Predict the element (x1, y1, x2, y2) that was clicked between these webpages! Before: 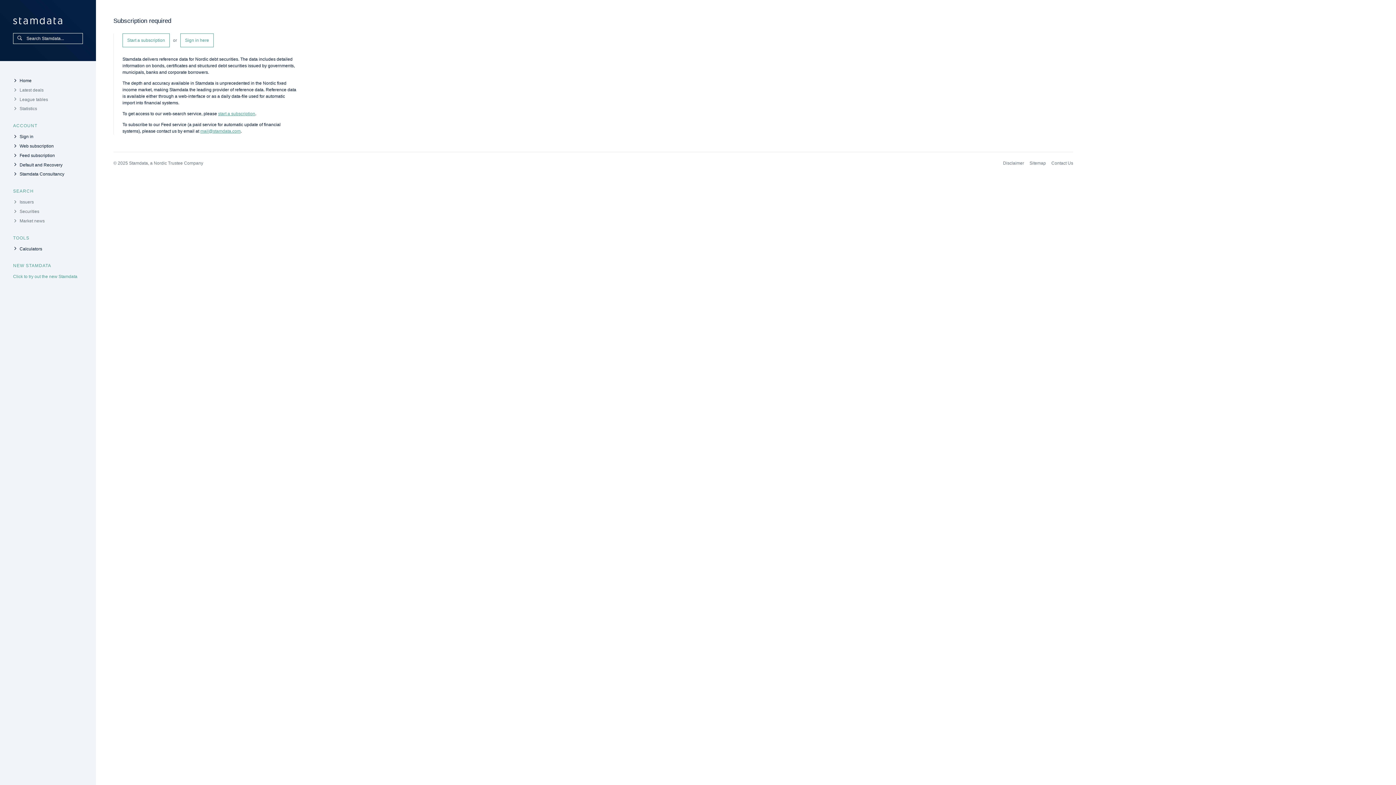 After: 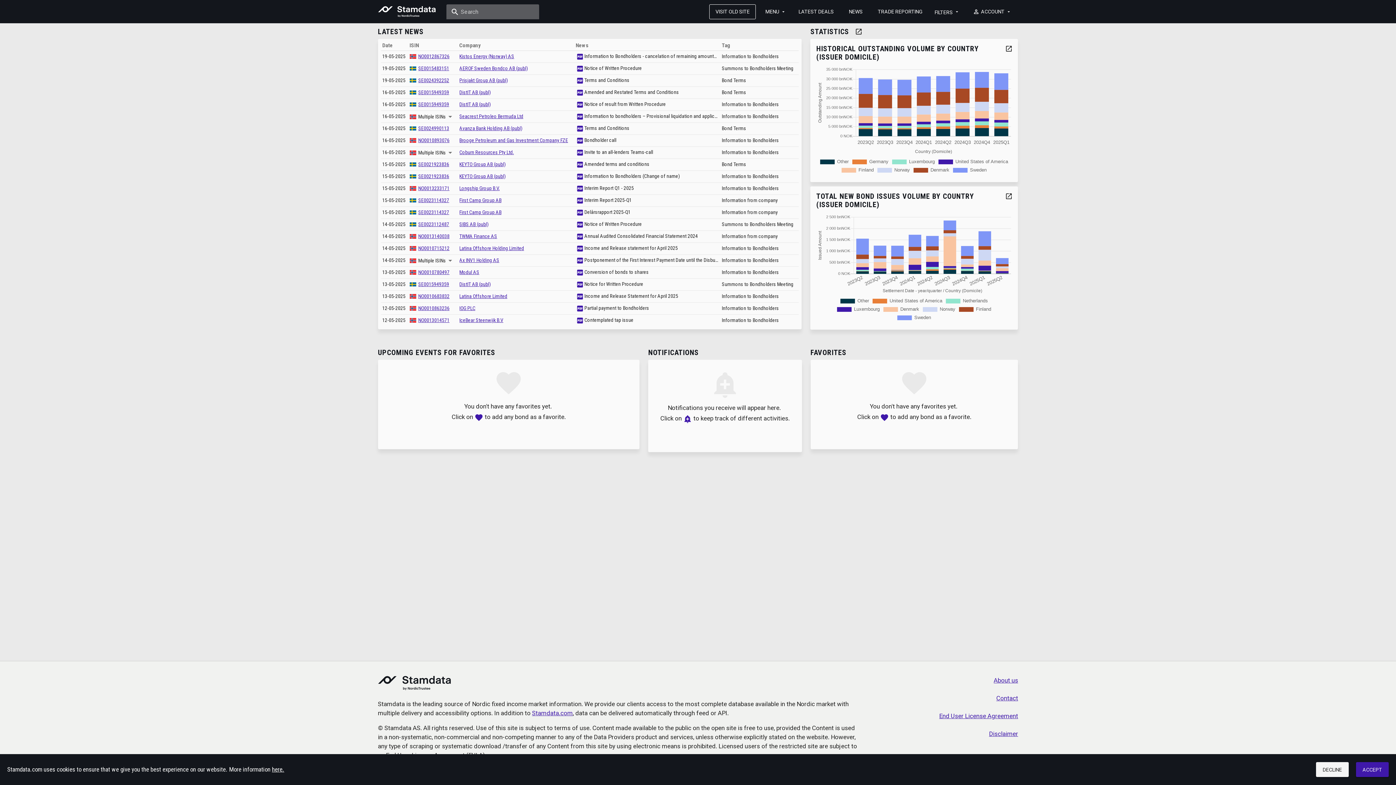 Action: label: Home bbox: (13, 78, 78, 84)